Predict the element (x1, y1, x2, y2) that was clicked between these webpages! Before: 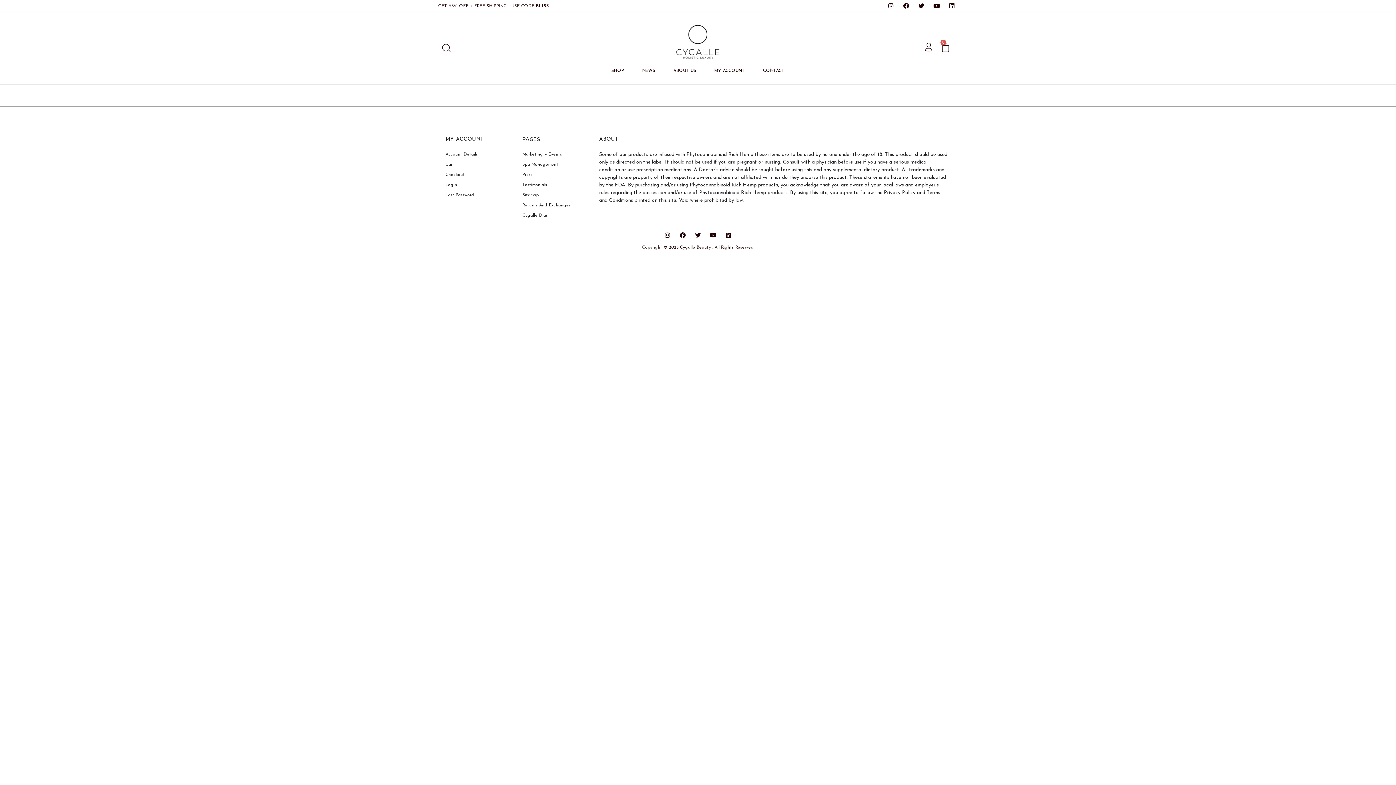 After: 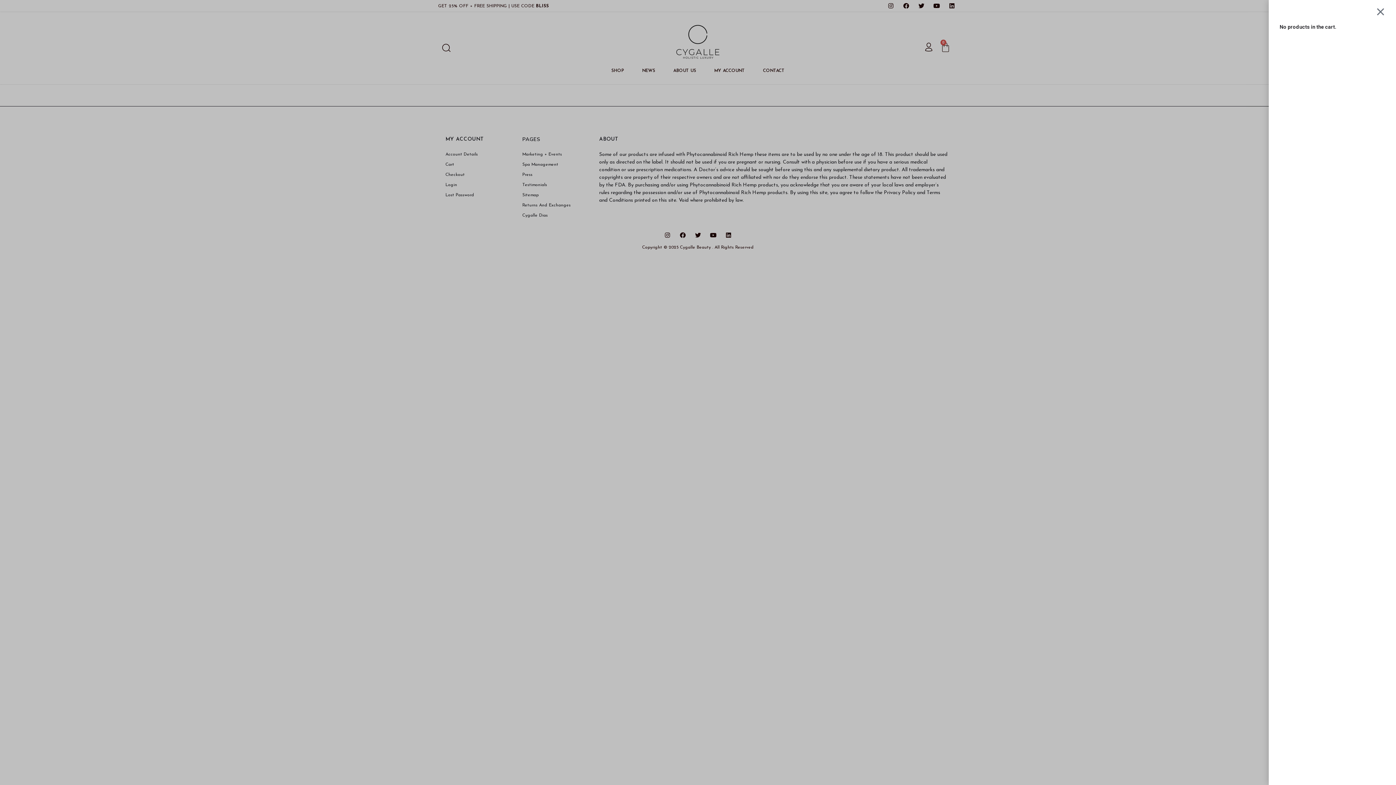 Action: bbox: (940, 42, 950, 52) label: 0
Cart